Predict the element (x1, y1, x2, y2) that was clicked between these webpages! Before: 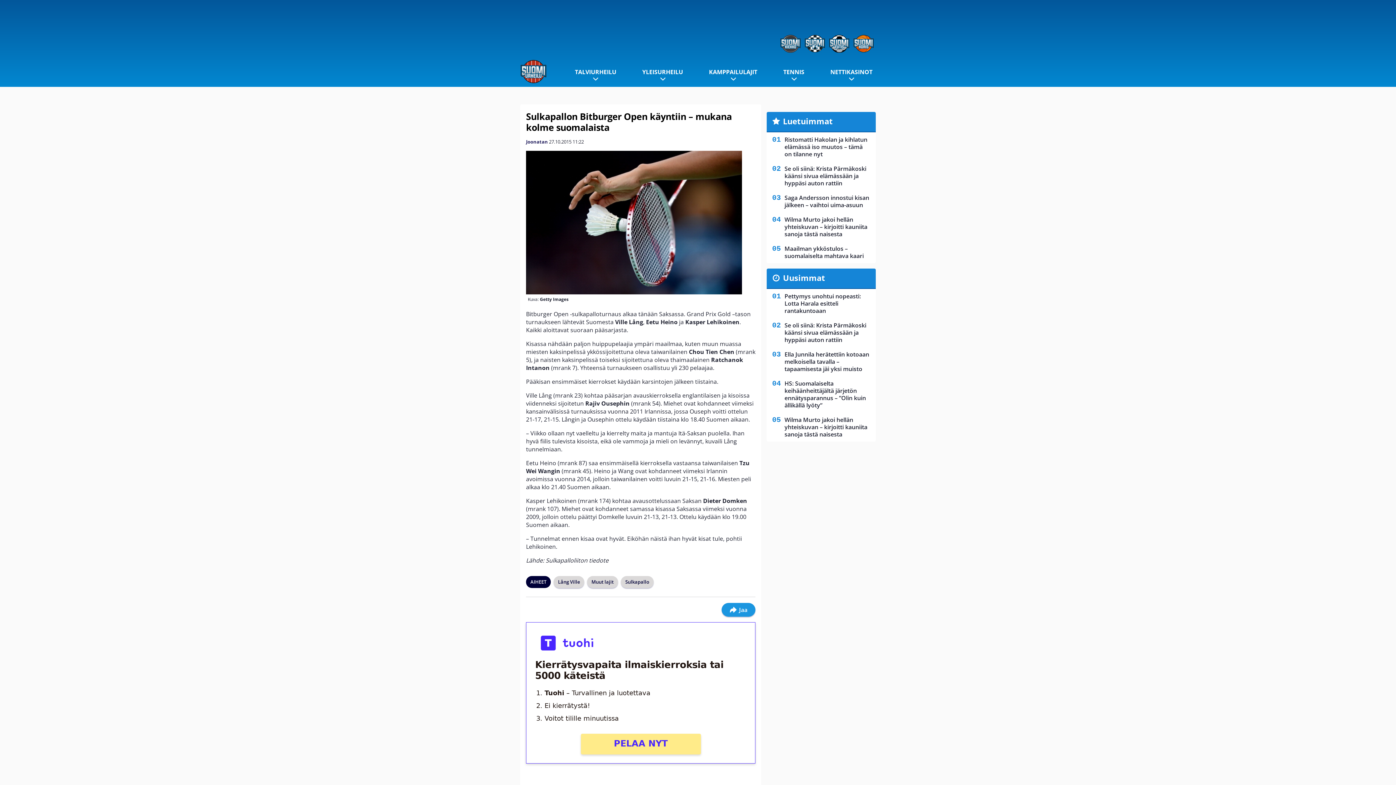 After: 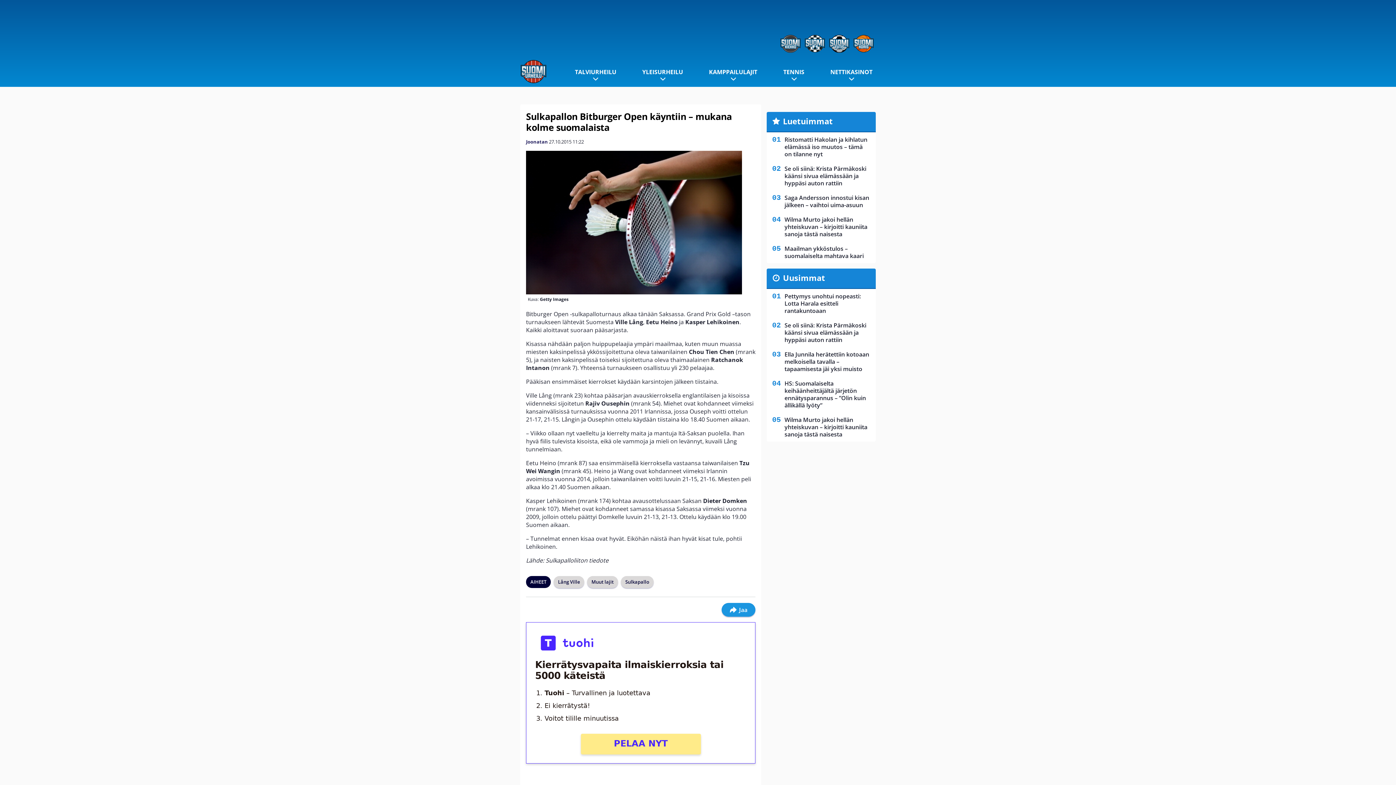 Action: bbox: (778, 34, 802, 52)